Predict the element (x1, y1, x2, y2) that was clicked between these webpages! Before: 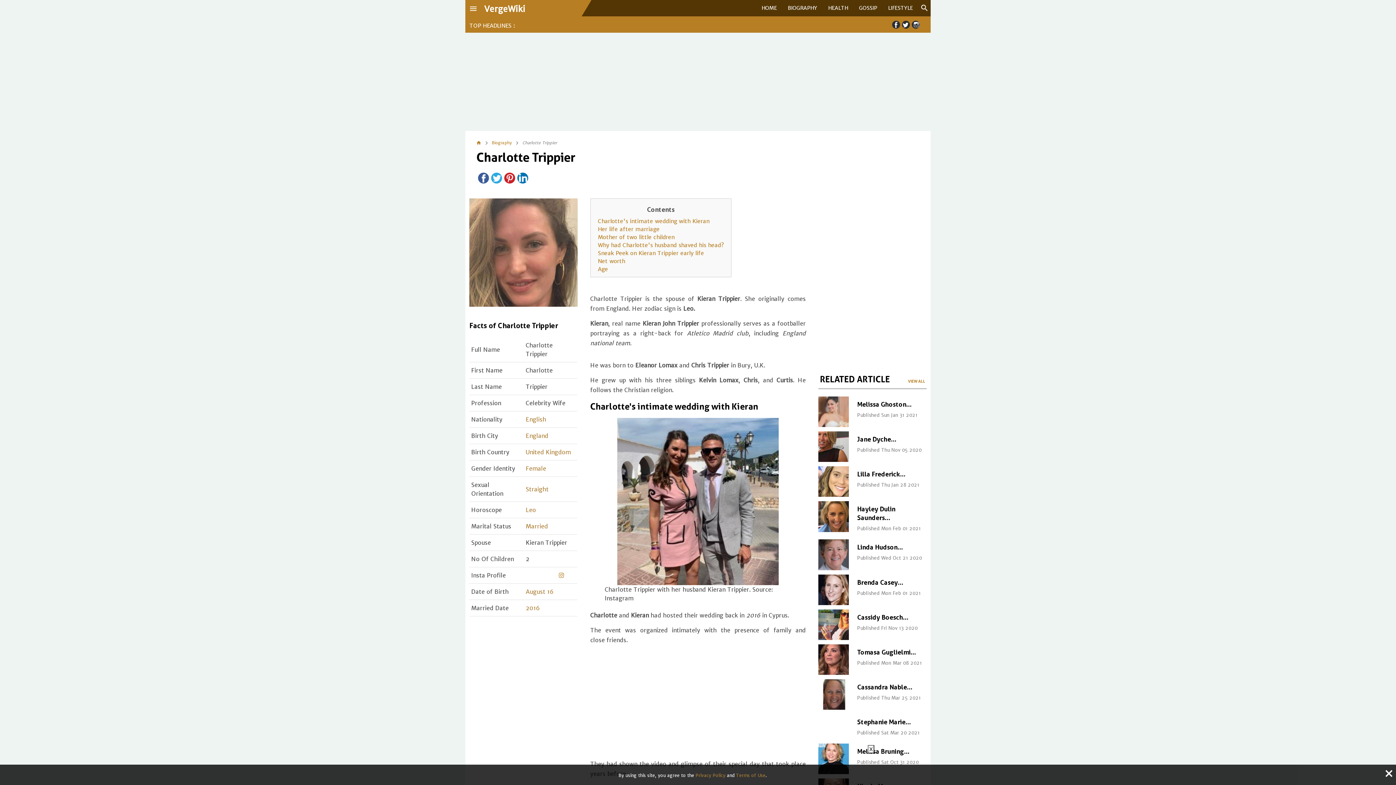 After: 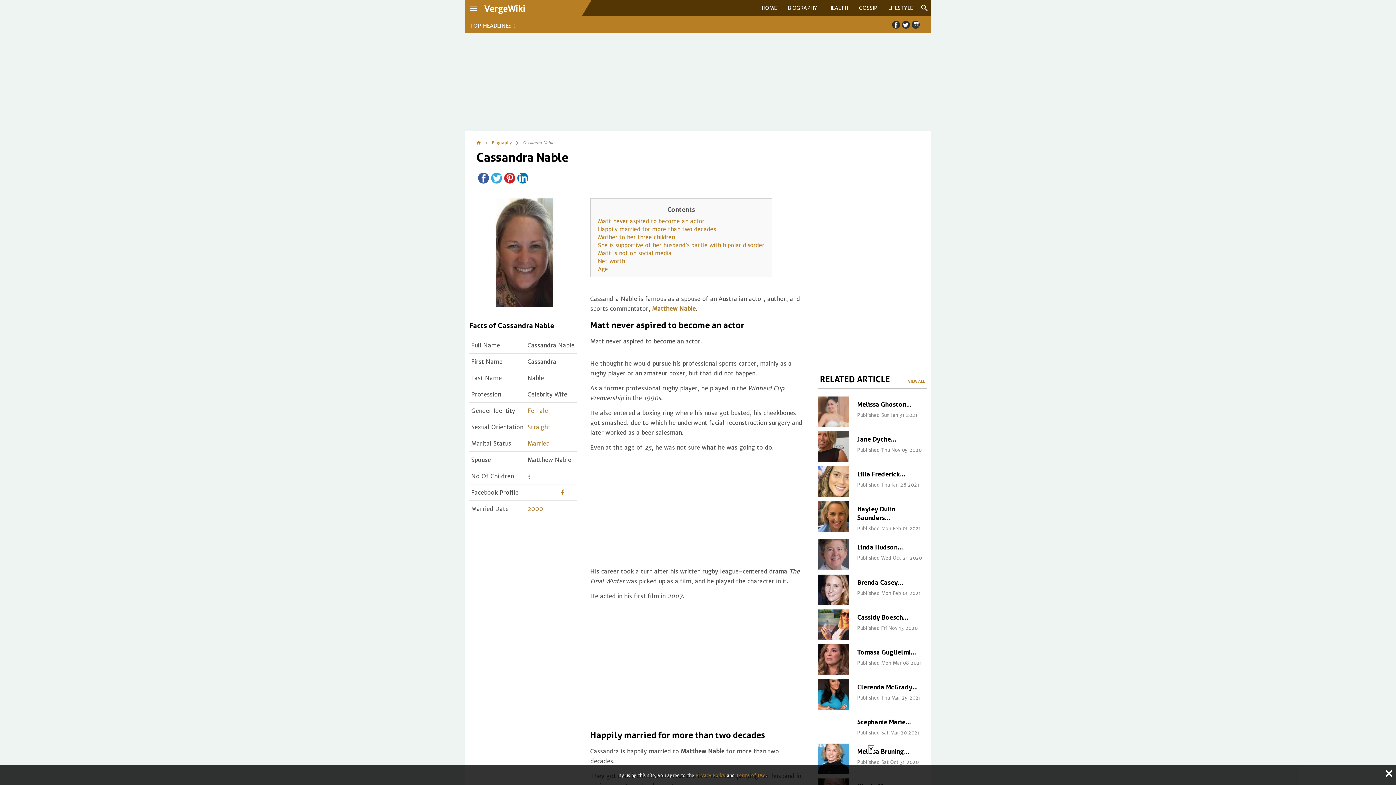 Action: bbox: (818, 679, 849, 710)